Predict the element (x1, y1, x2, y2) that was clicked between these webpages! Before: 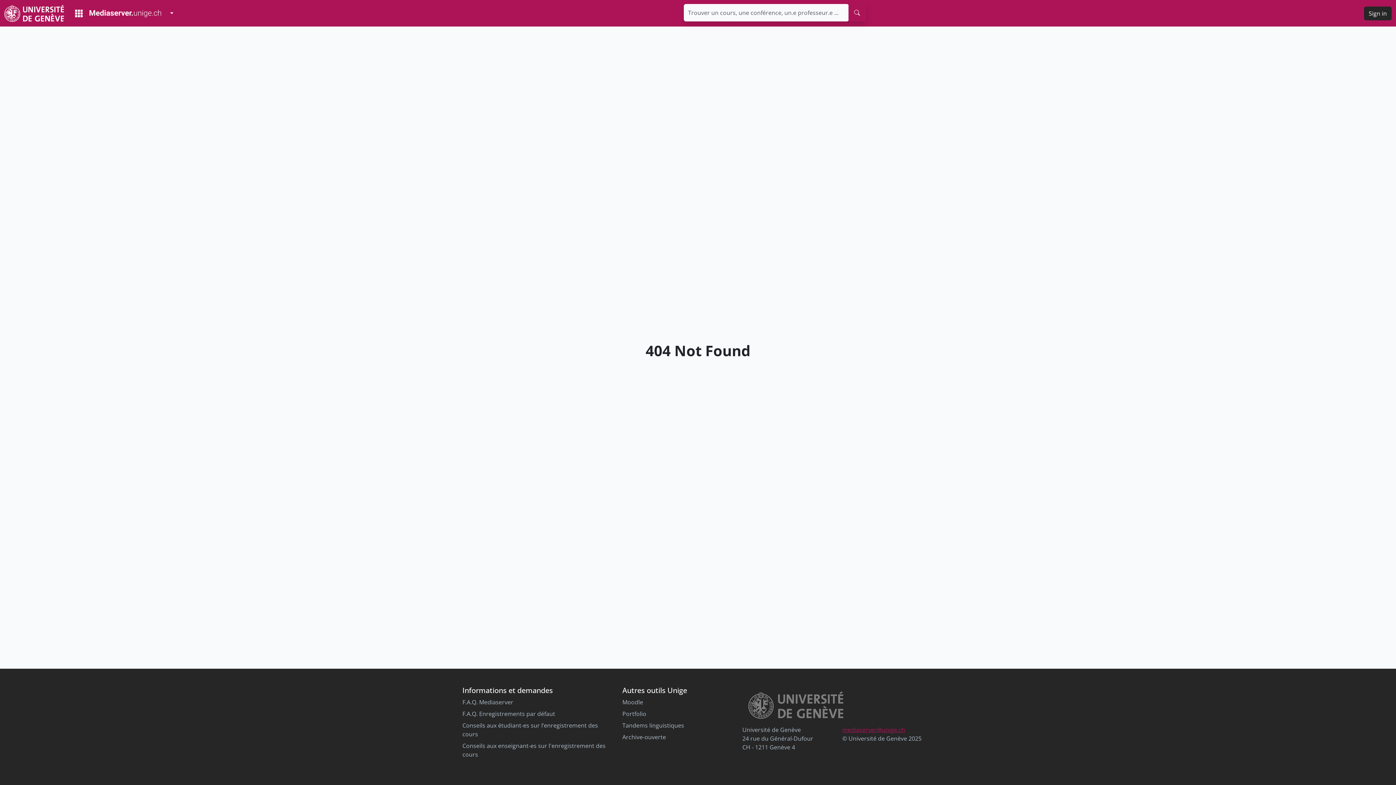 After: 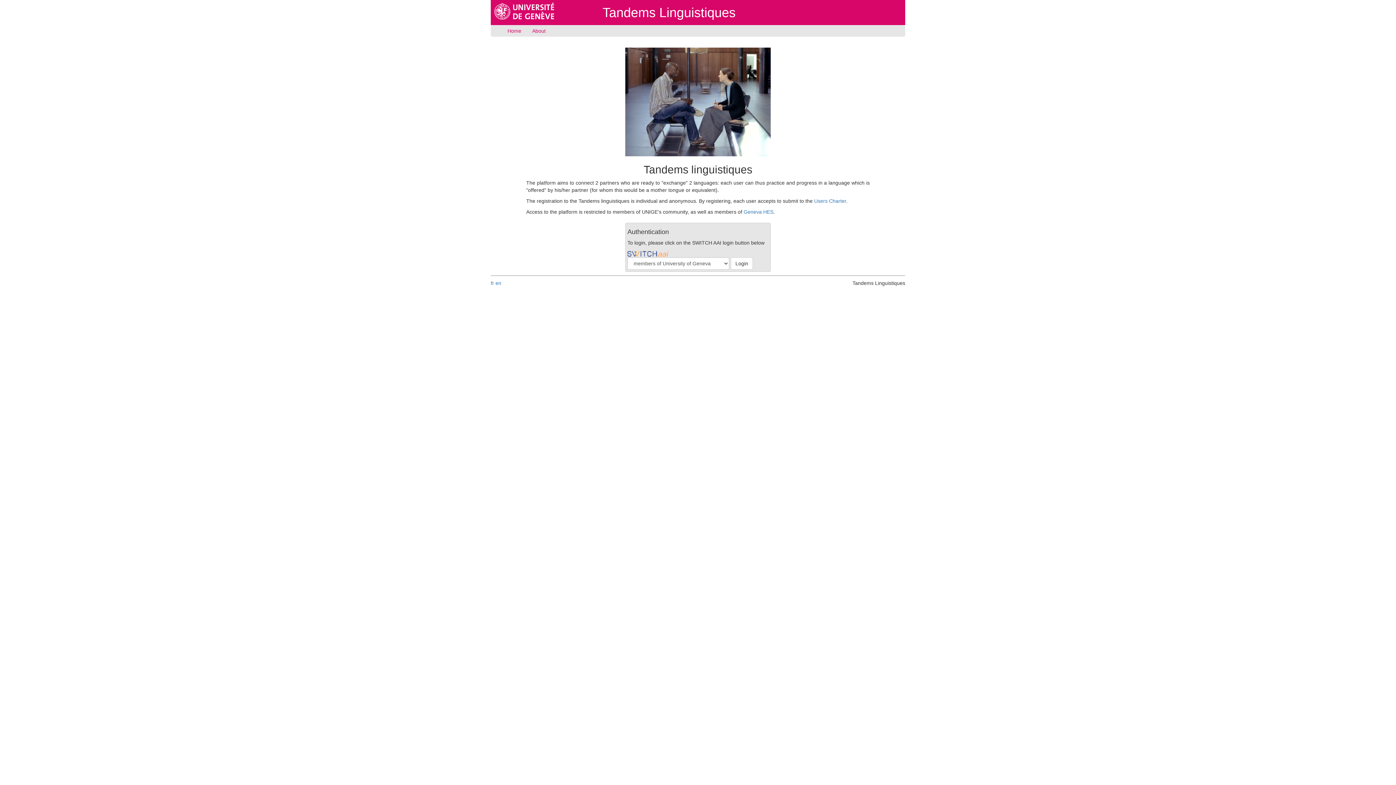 Action: bbox: (622, 721, 684, 729) label: Tandems linguistiques